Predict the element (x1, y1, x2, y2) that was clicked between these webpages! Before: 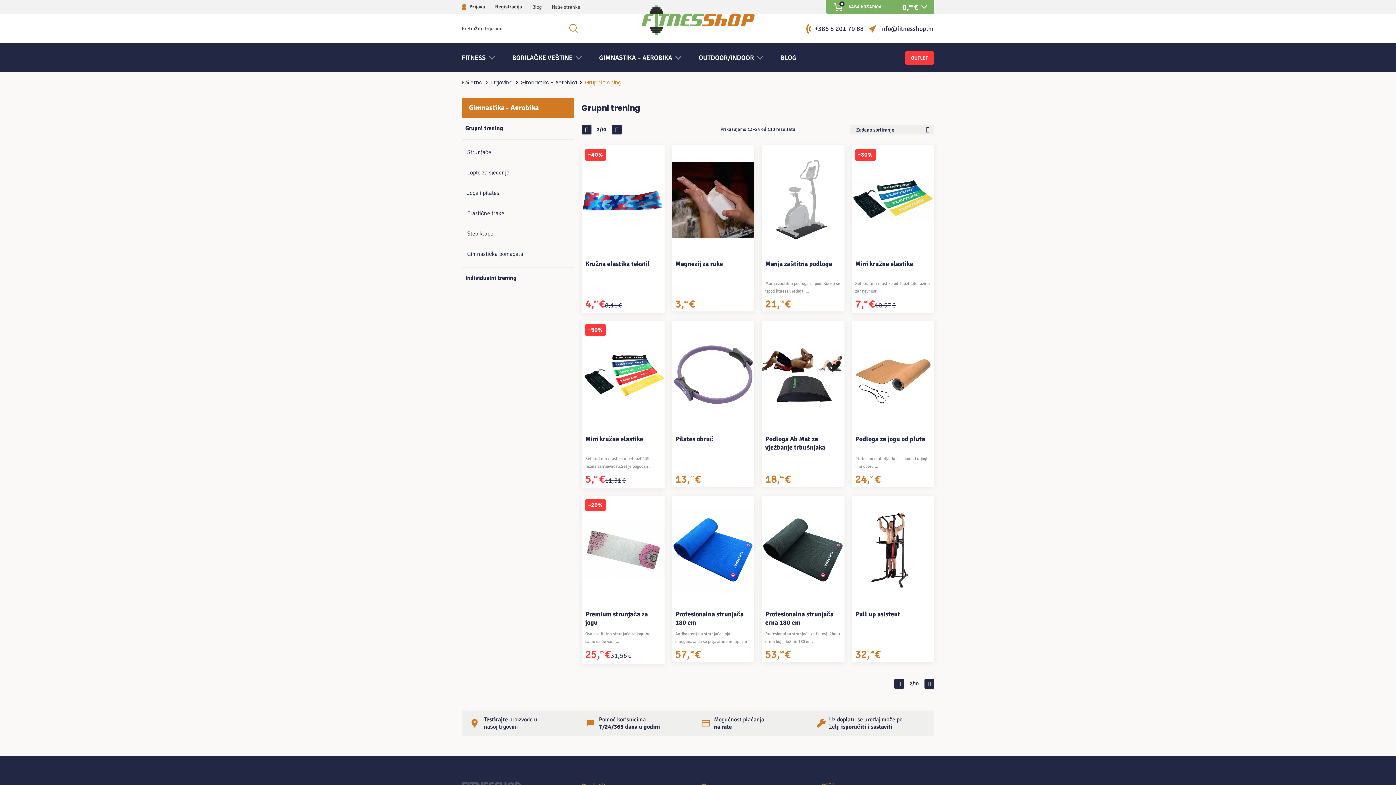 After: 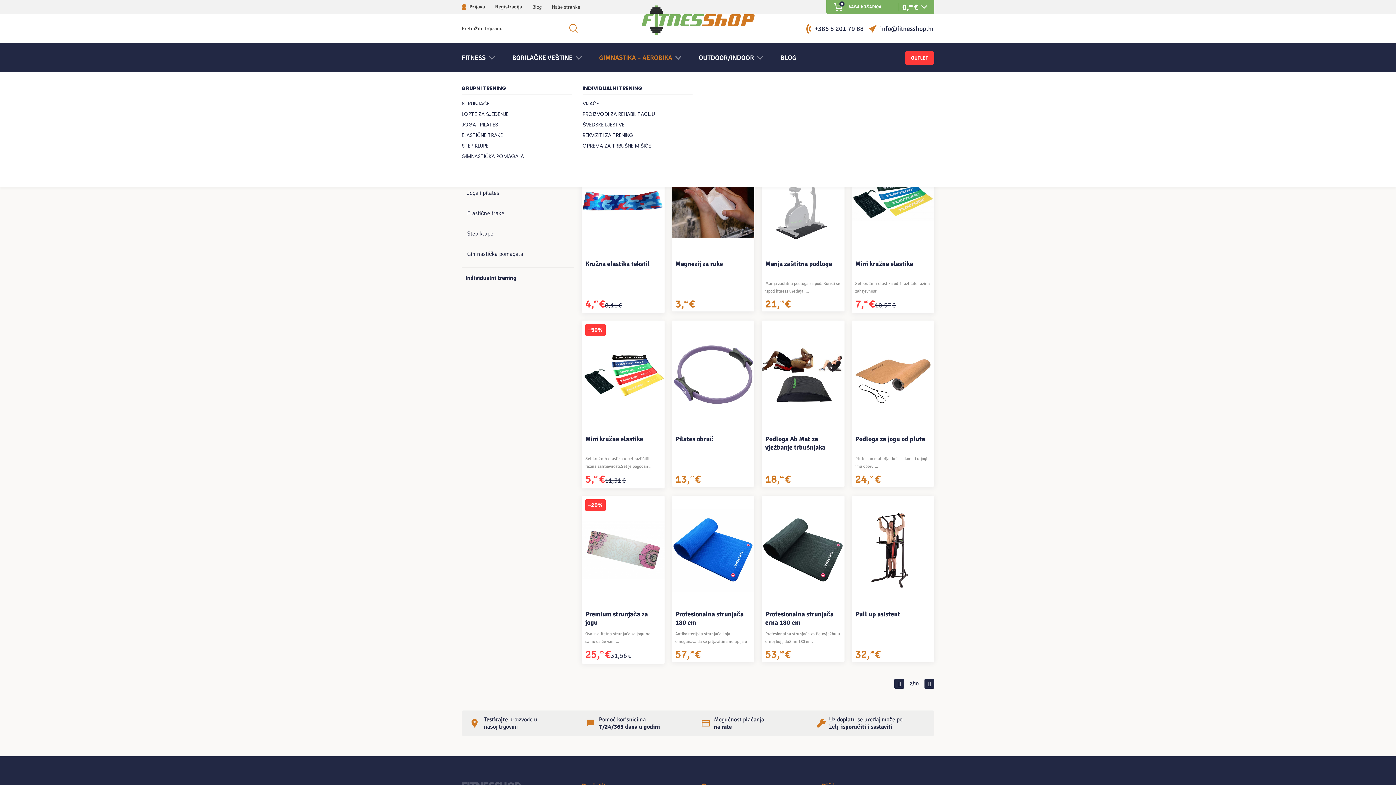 Action: label: GIMNASTIKA – AEROBIKA bbox: (590, 43, 690, 72)